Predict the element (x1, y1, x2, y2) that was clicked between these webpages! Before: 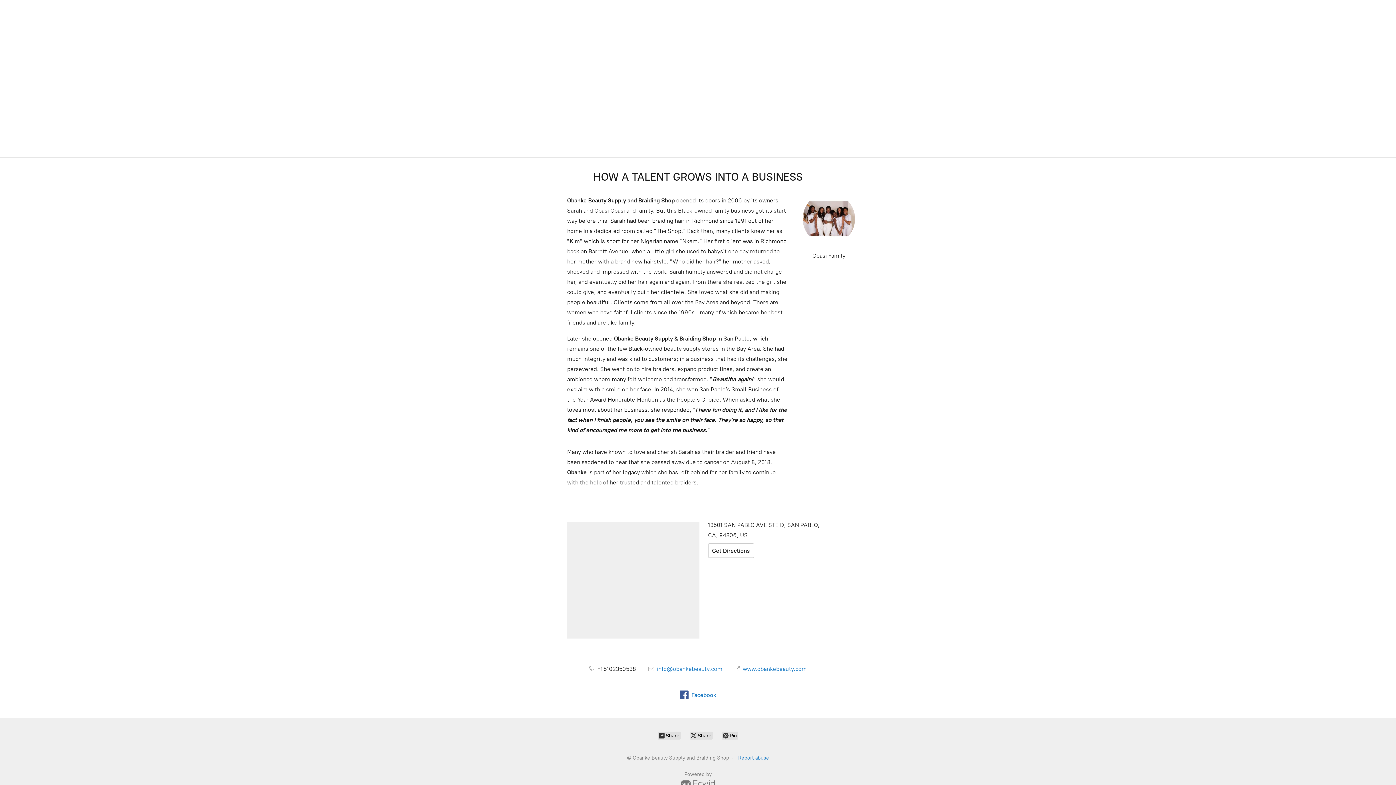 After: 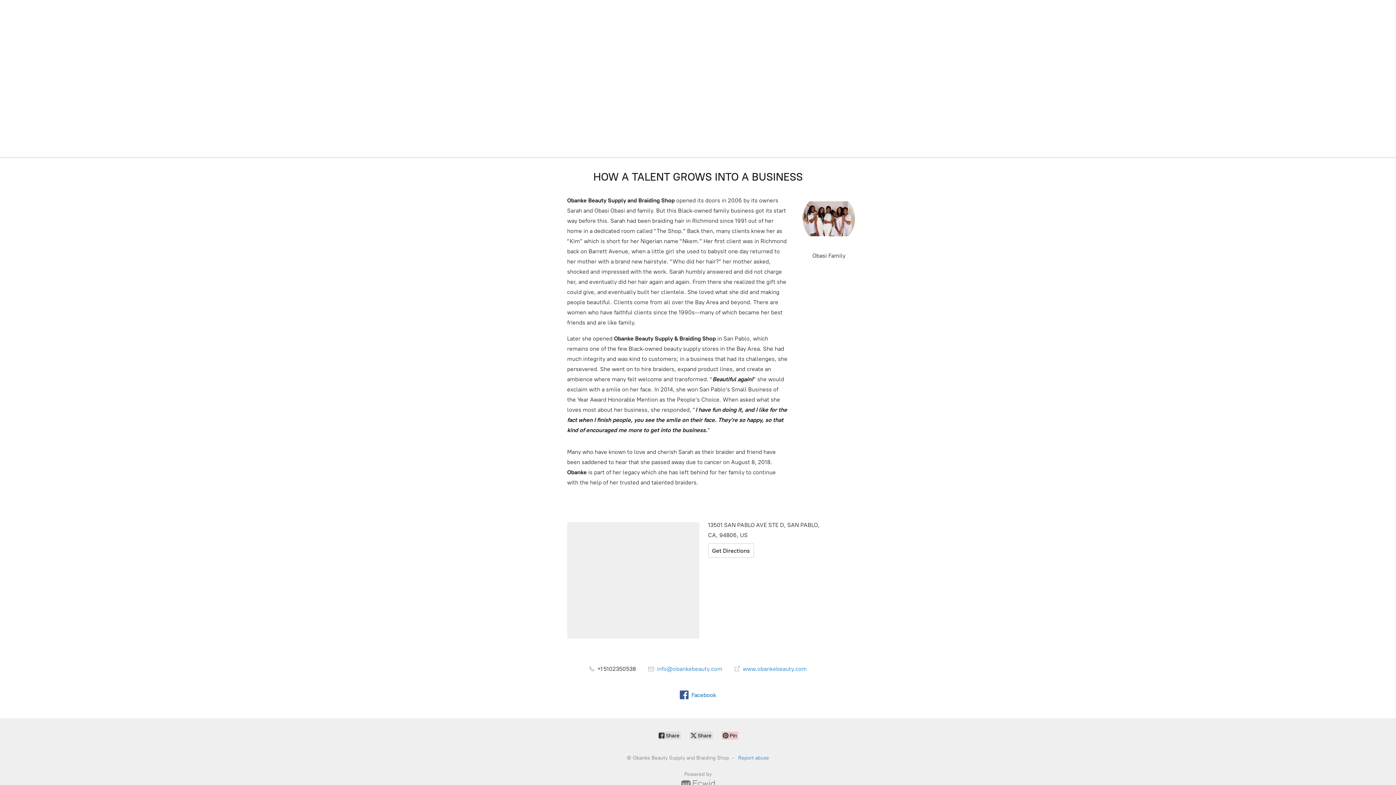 Action: bbox: (721, 732, 738, 740) label:  Pin